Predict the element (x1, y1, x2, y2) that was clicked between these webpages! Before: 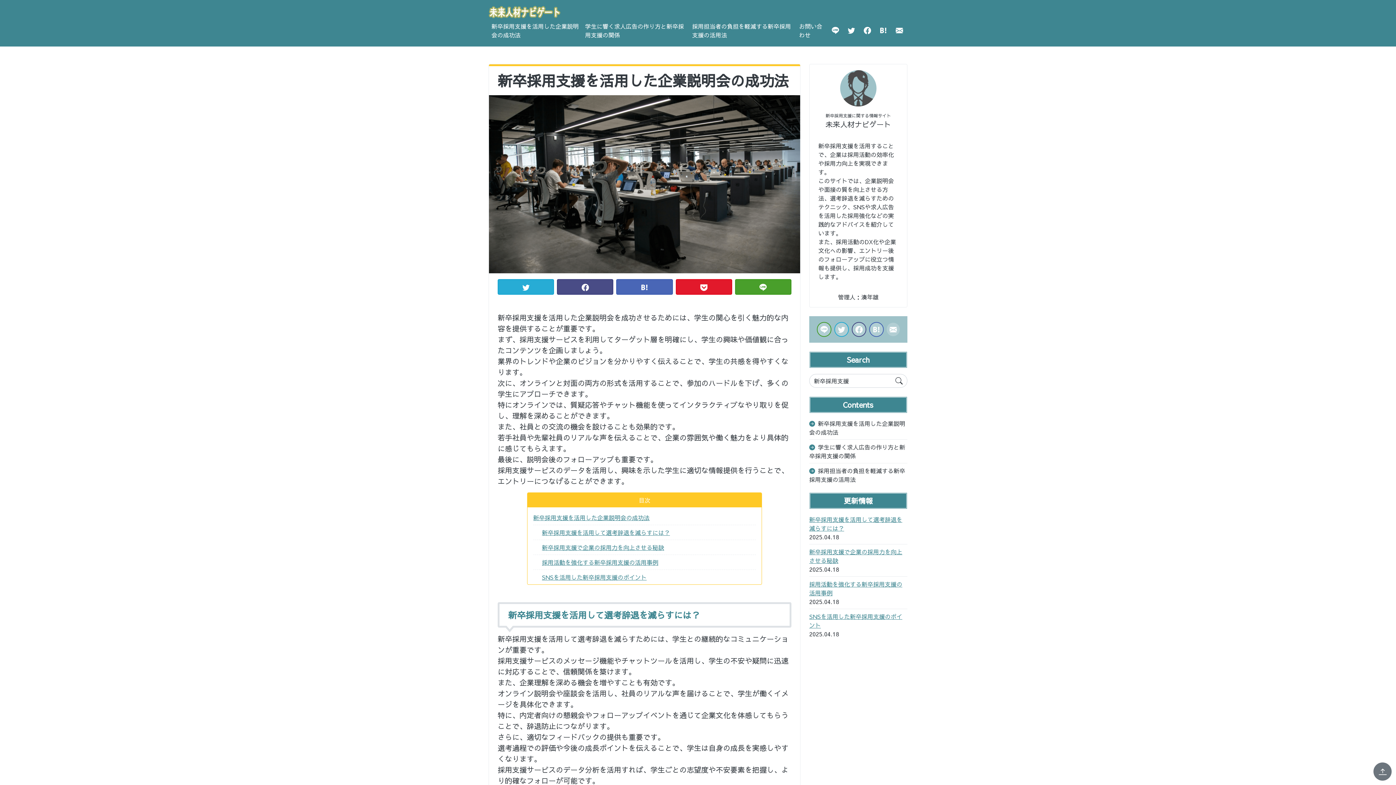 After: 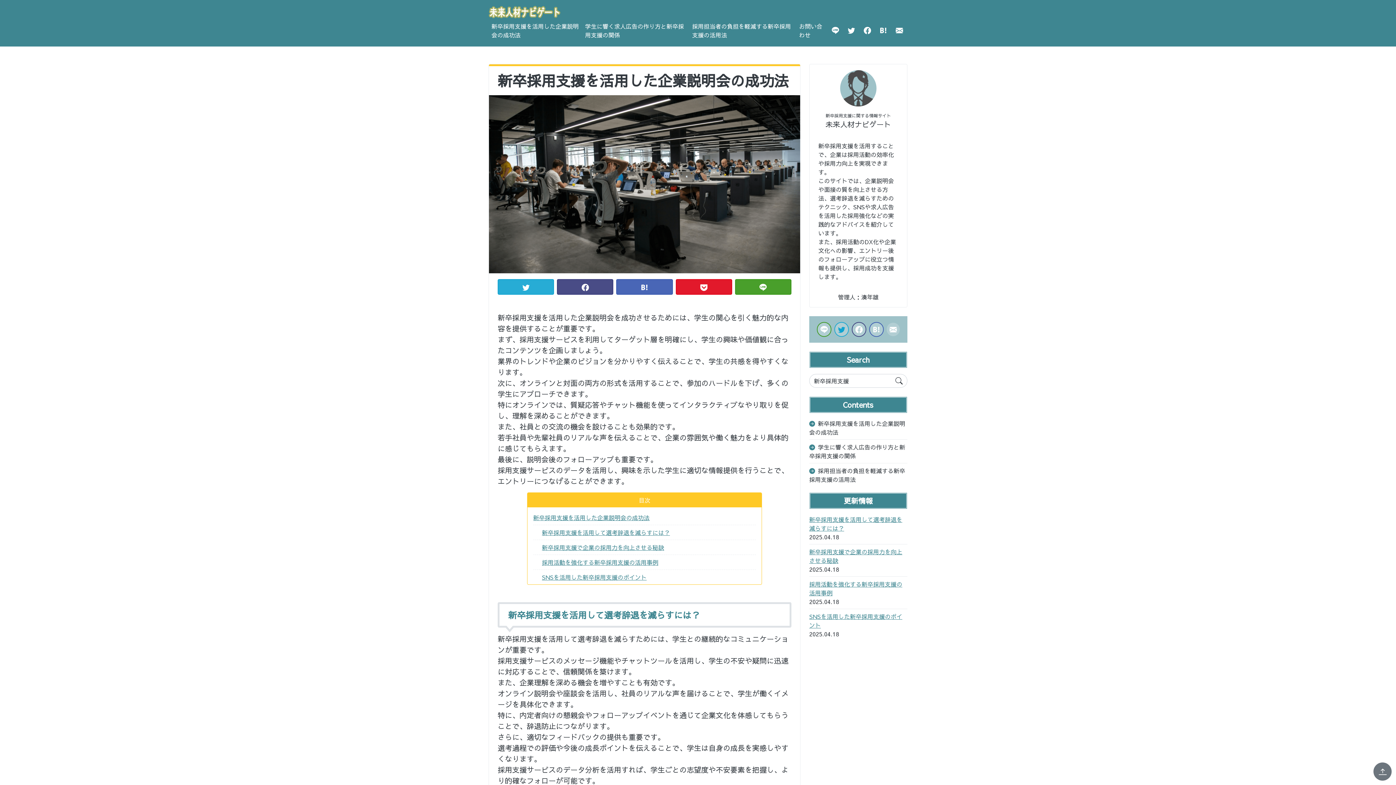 Action: bbox: (834, 322, 849, 337)